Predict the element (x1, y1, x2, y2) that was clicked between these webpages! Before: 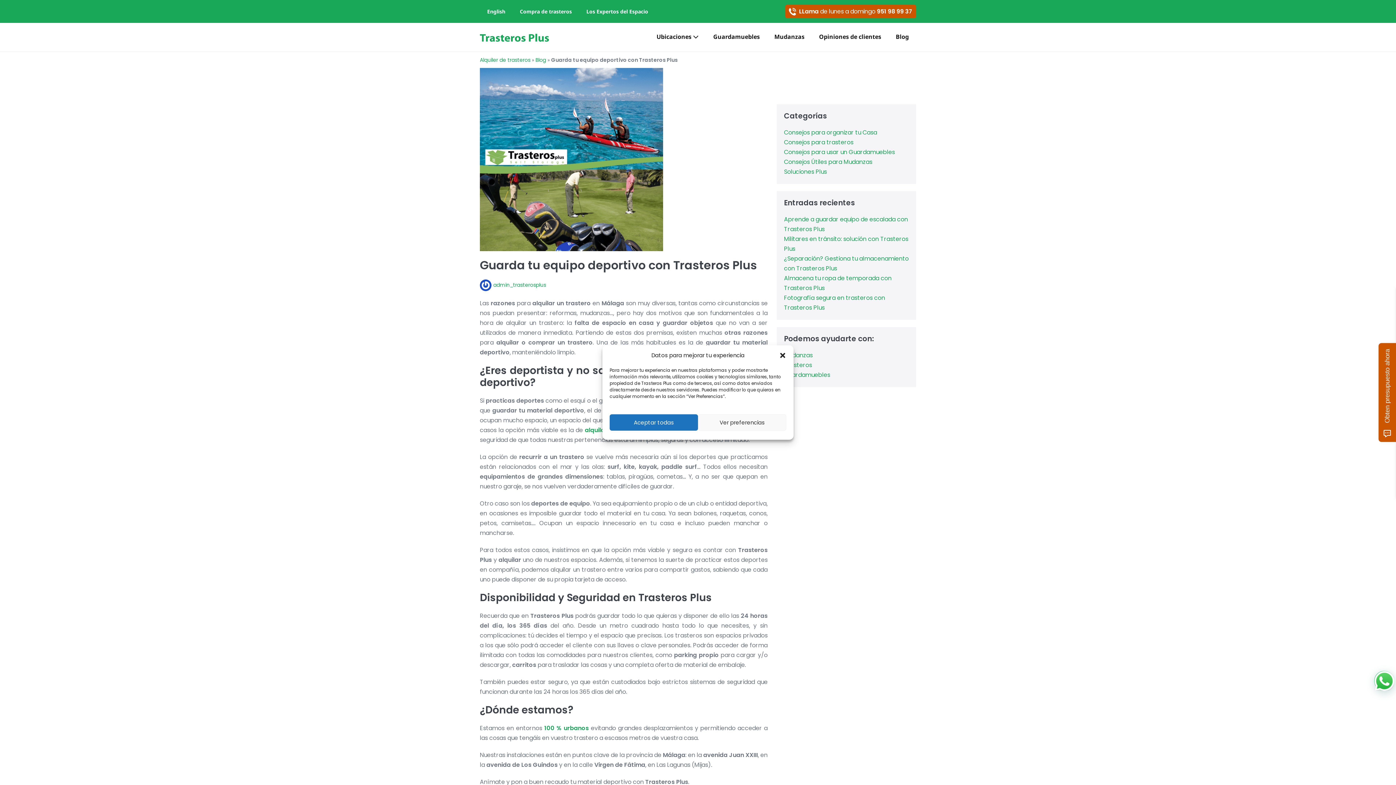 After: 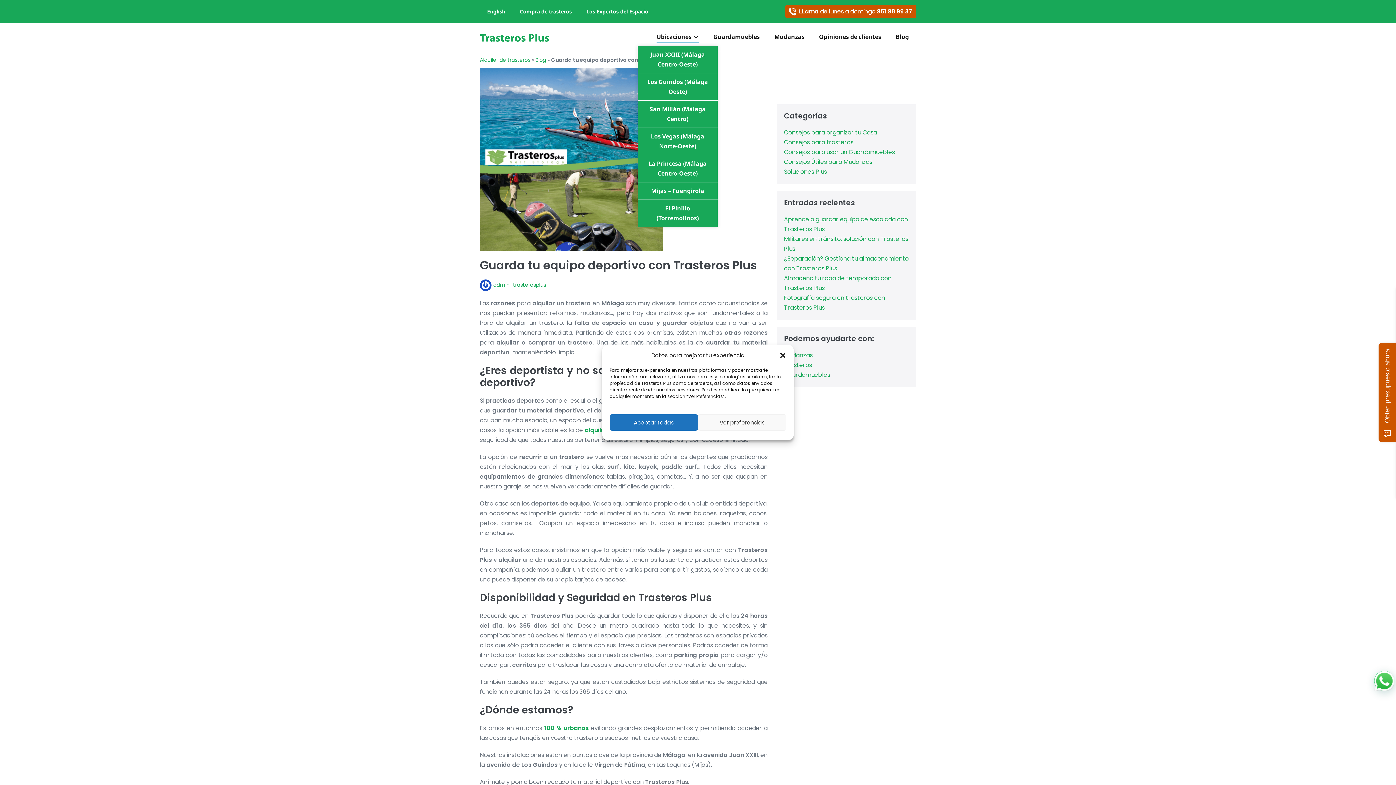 Action: label: Ubicaciones  bbox: (649, 28, 706, 46)